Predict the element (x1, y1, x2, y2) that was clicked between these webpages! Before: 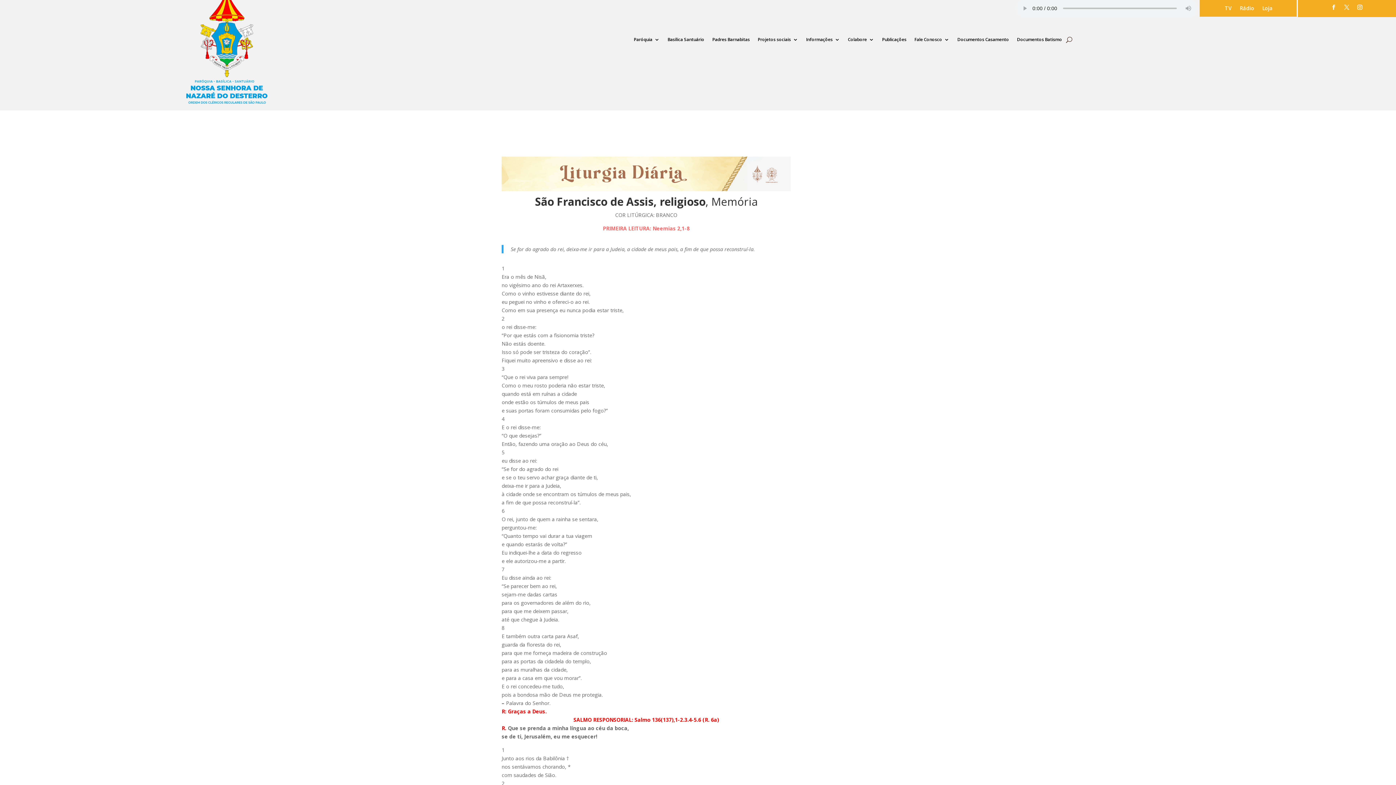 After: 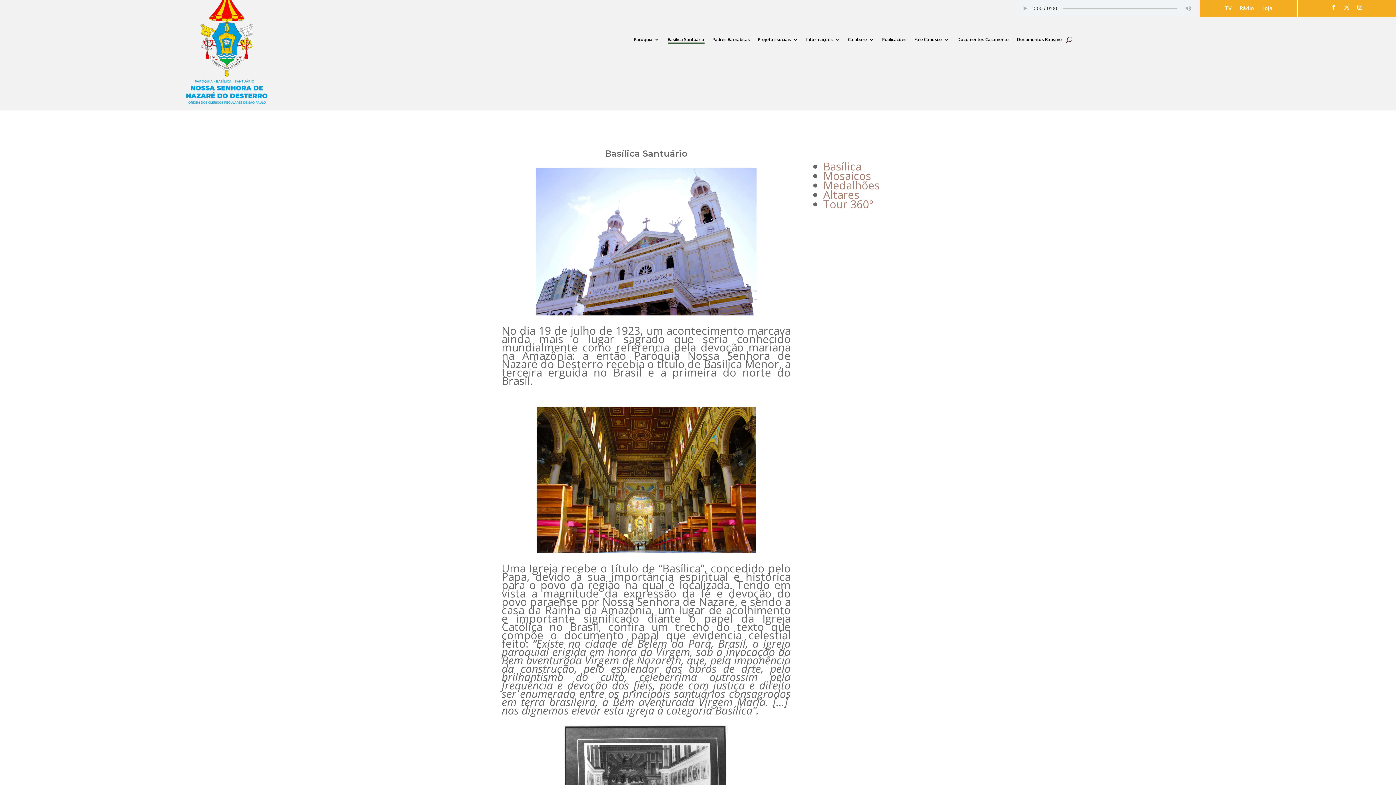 Action: bbox: (667, 37, 704, 45) label: Basílica Santuário